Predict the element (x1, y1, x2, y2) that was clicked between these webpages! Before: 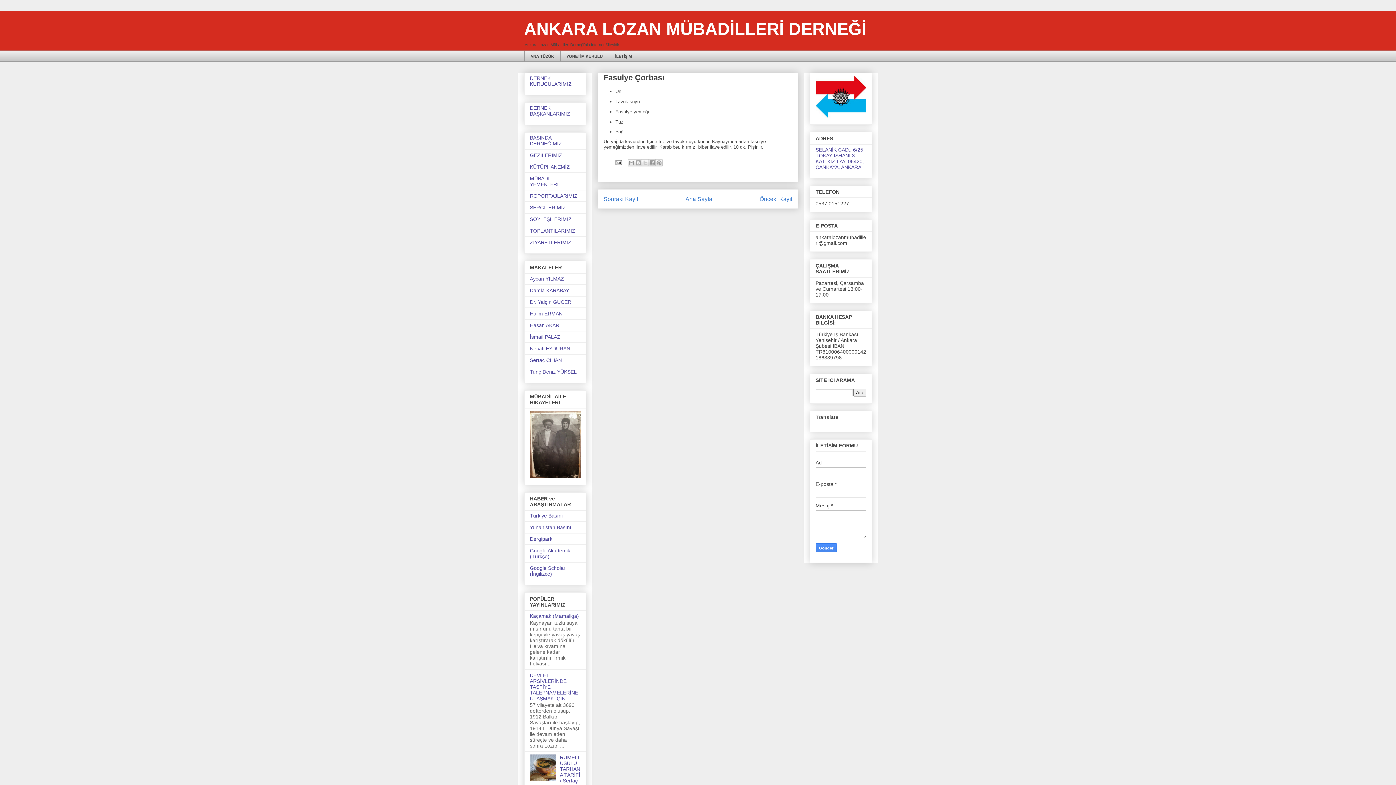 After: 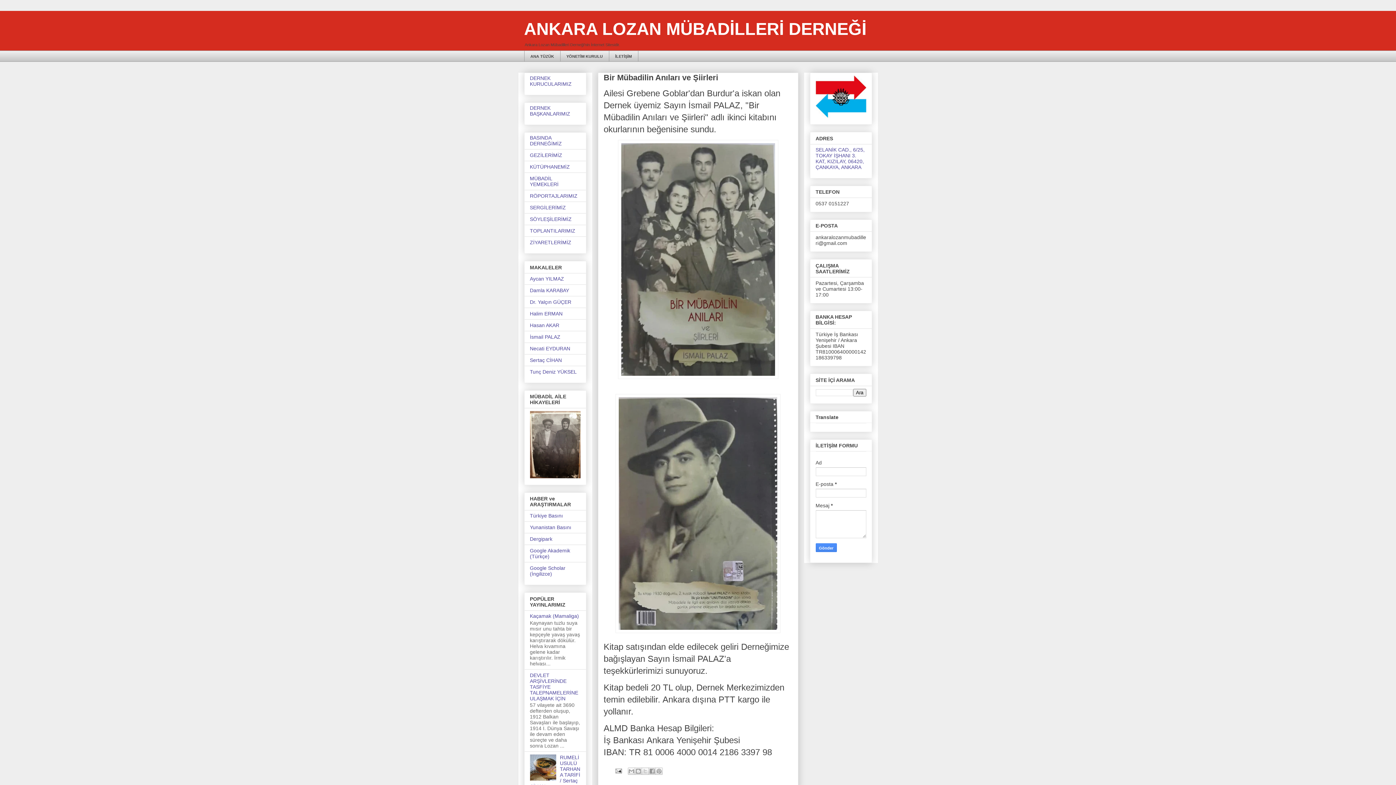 Action: label: İsmail PALAZ bbox: (530, 334, 560, 339)